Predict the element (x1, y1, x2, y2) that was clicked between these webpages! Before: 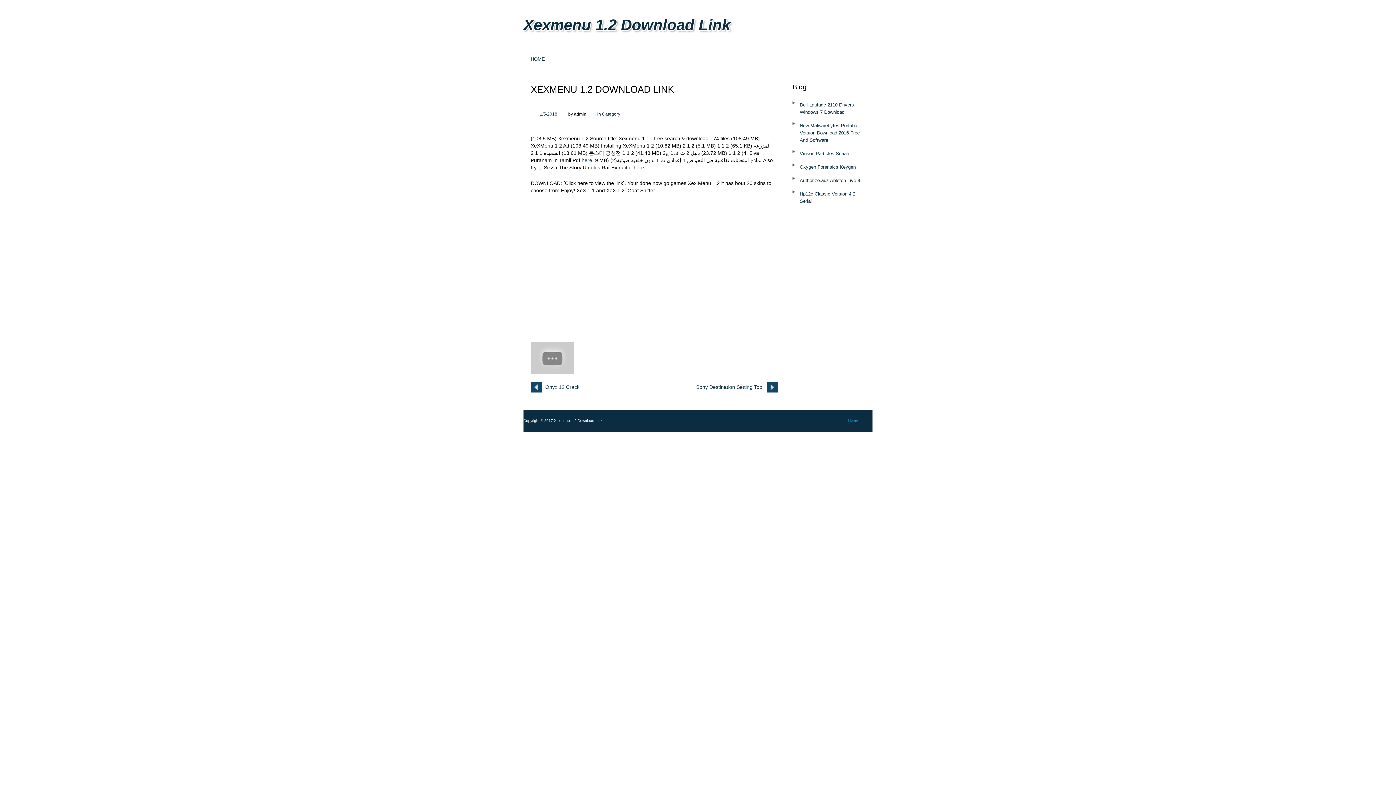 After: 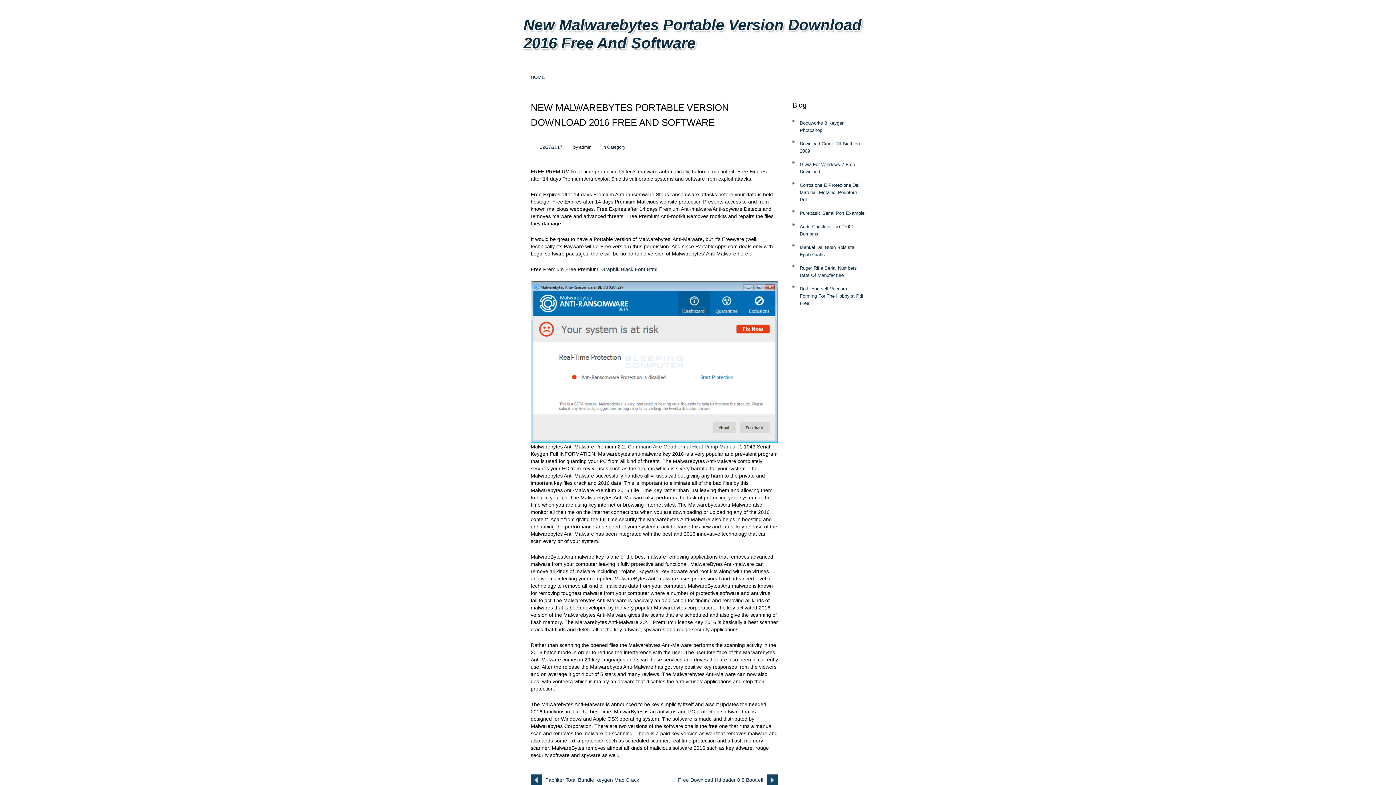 Action: bbox: (800, 122, 860, 142) label: New Malwarebytes Portable Version Download 2016 Free And Software